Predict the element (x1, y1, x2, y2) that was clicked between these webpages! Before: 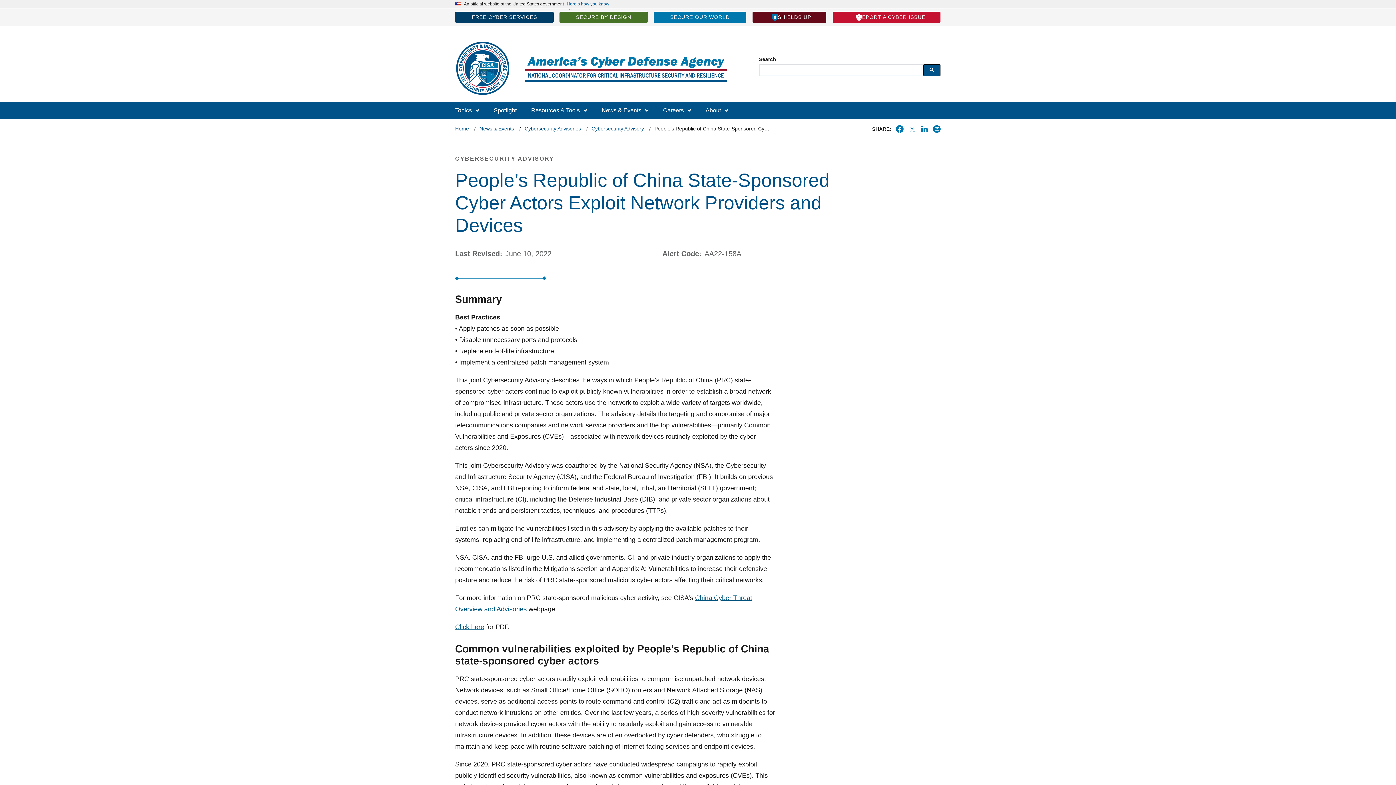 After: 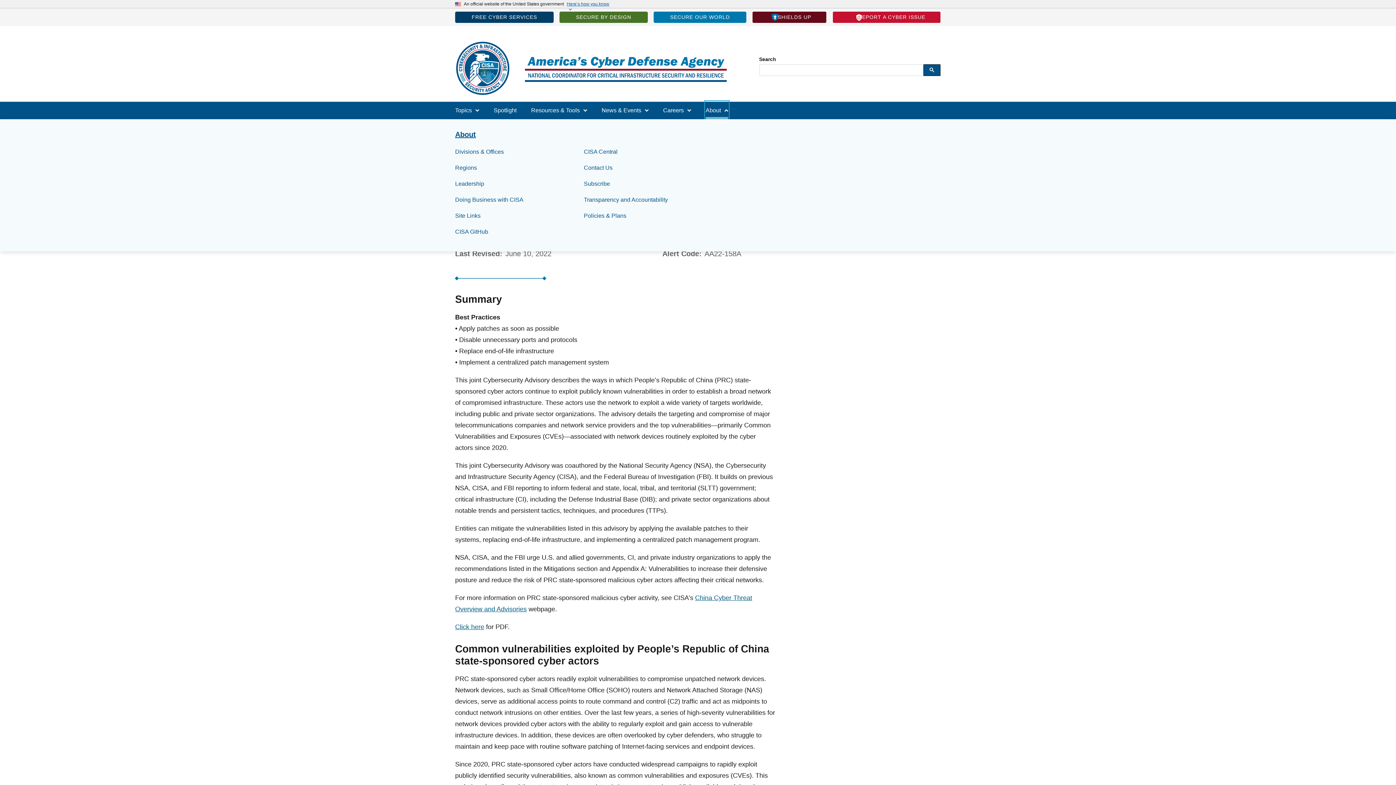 Action: label: About bbox: (705, 101, 728, 119)